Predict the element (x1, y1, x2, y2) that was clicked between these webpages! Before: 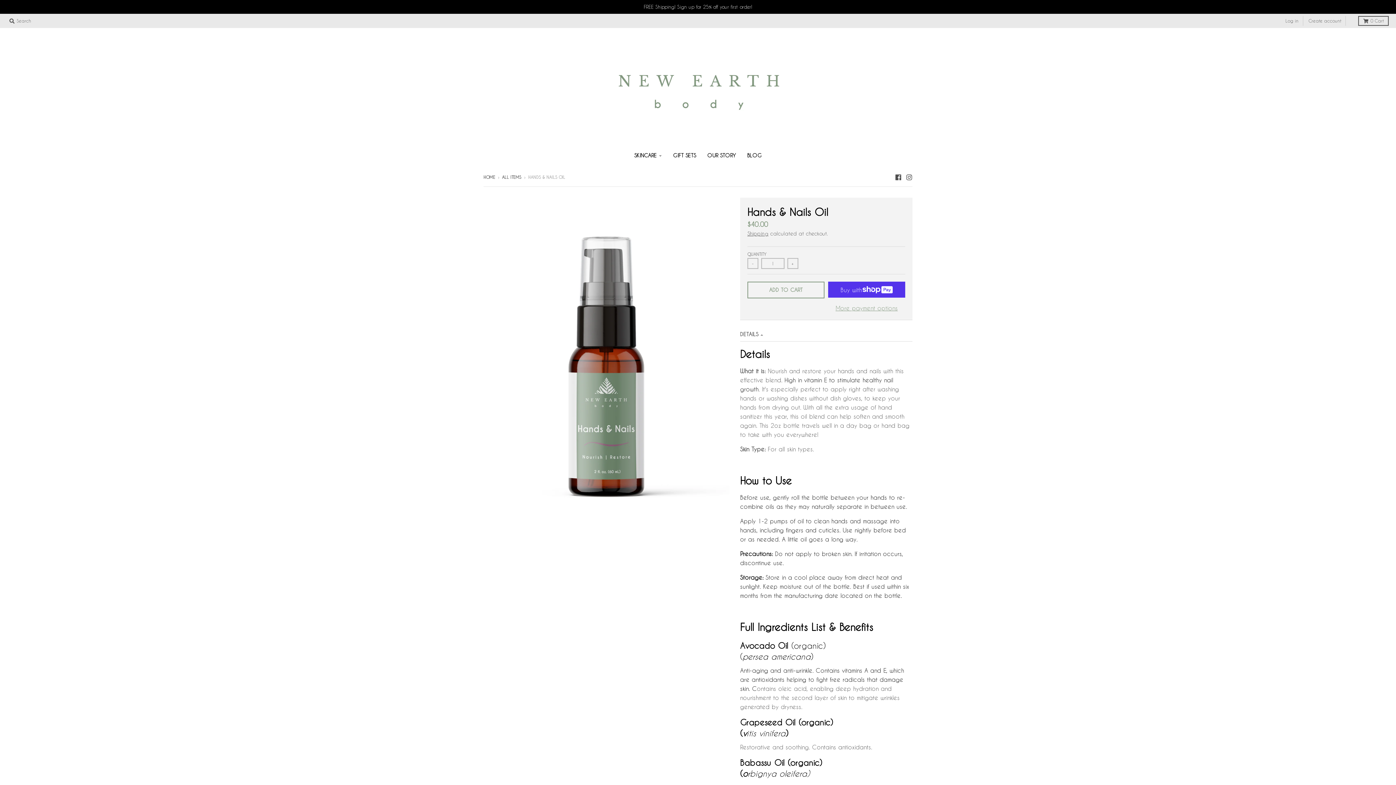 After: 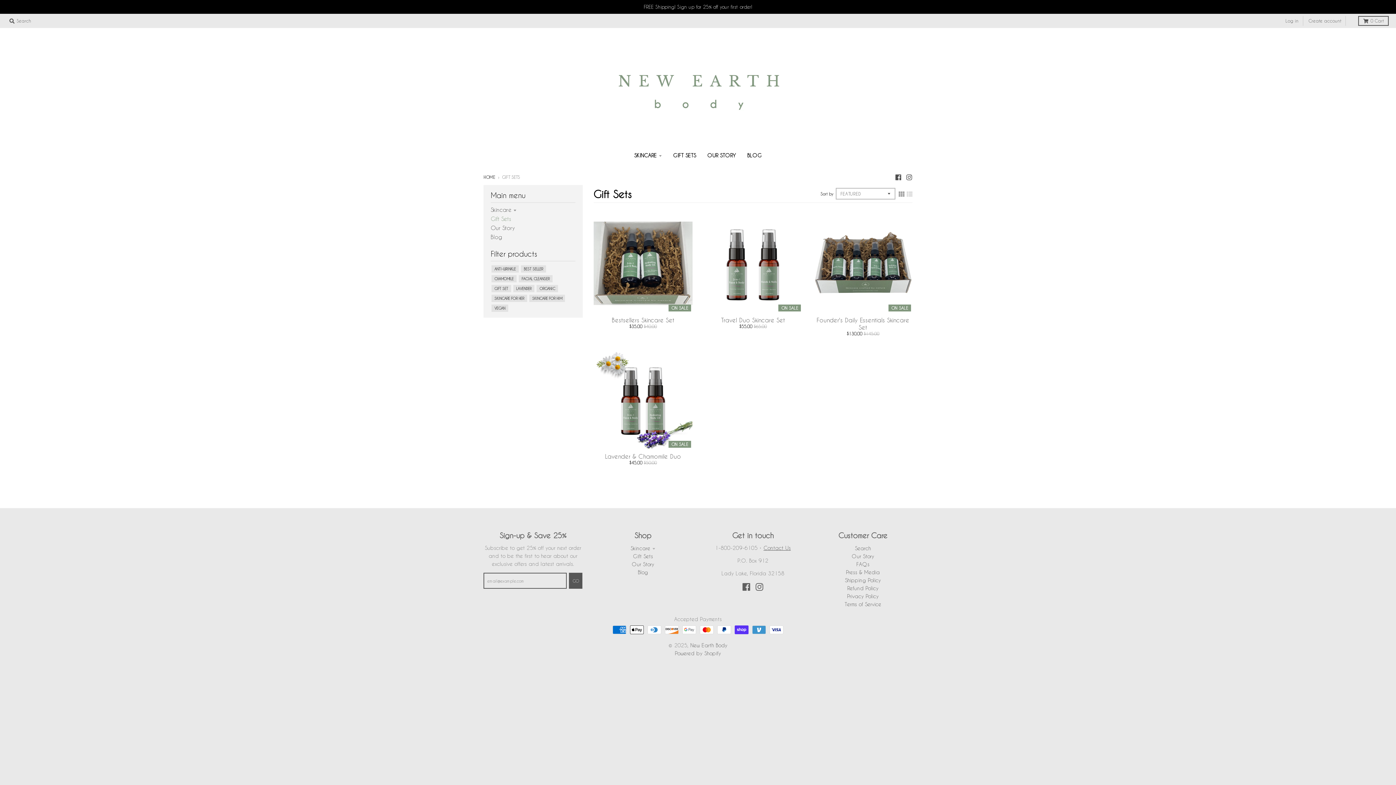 Action: label: GIFT SETS bbox: (668, 149, 700, 162)